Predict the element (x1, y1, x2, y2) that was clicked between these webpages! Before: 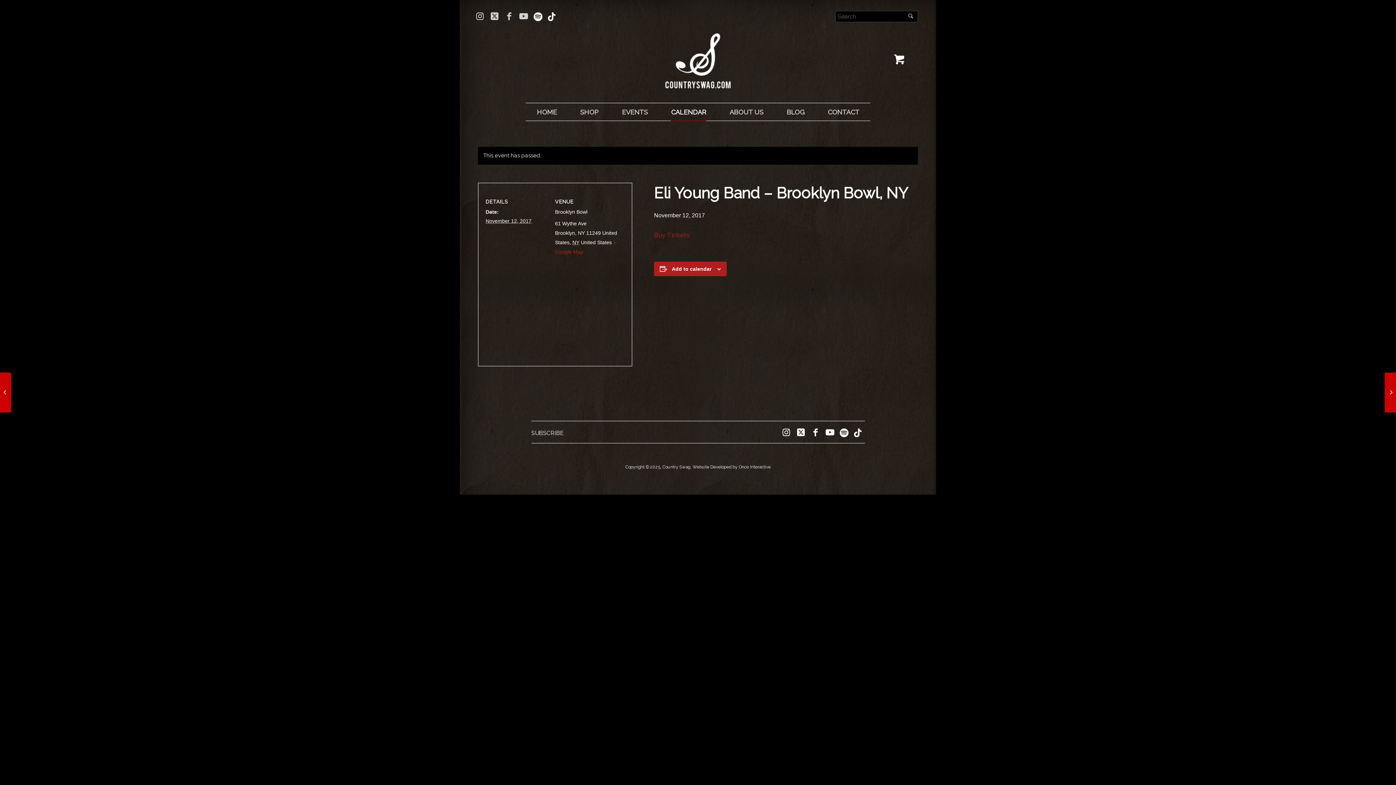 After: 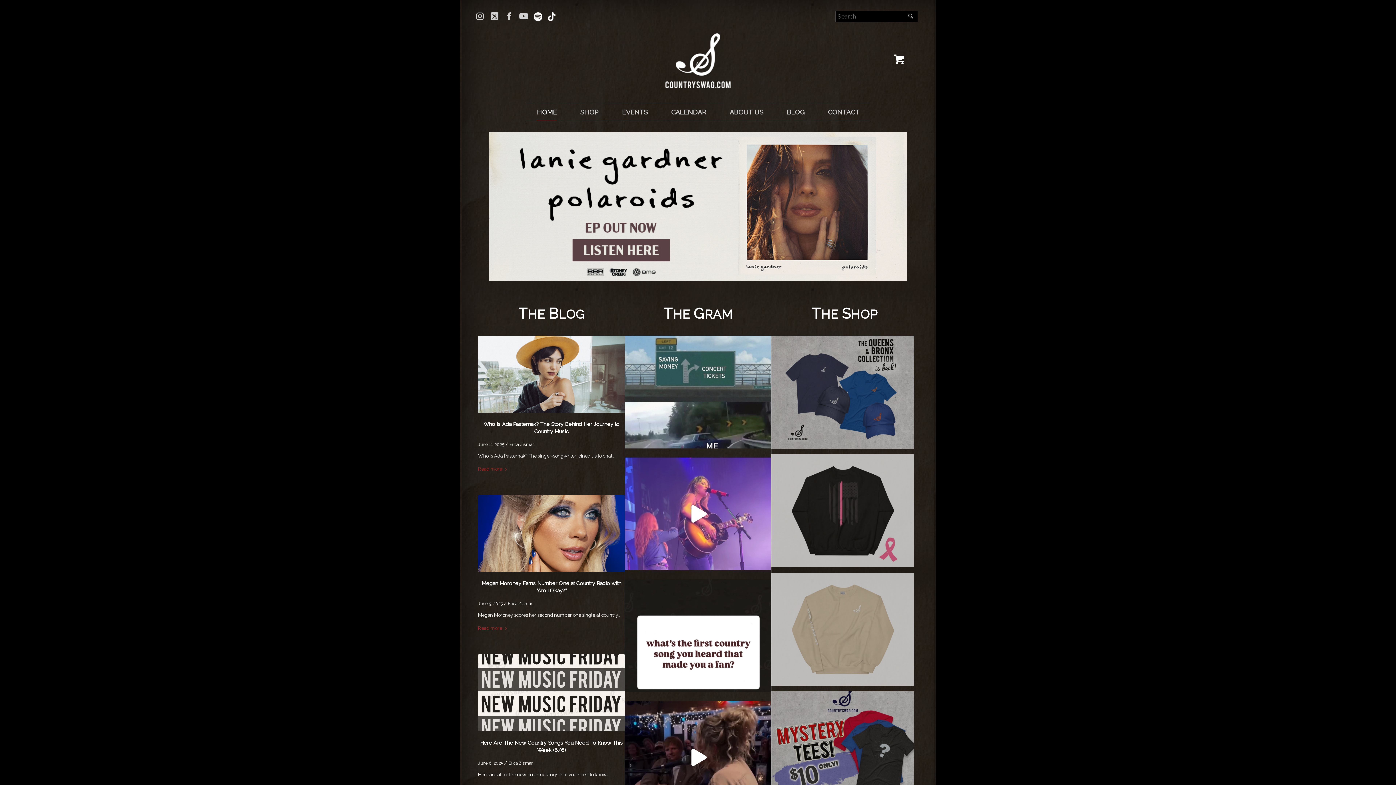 Action: bbox: (536, 108, 557, 116) label: HOME